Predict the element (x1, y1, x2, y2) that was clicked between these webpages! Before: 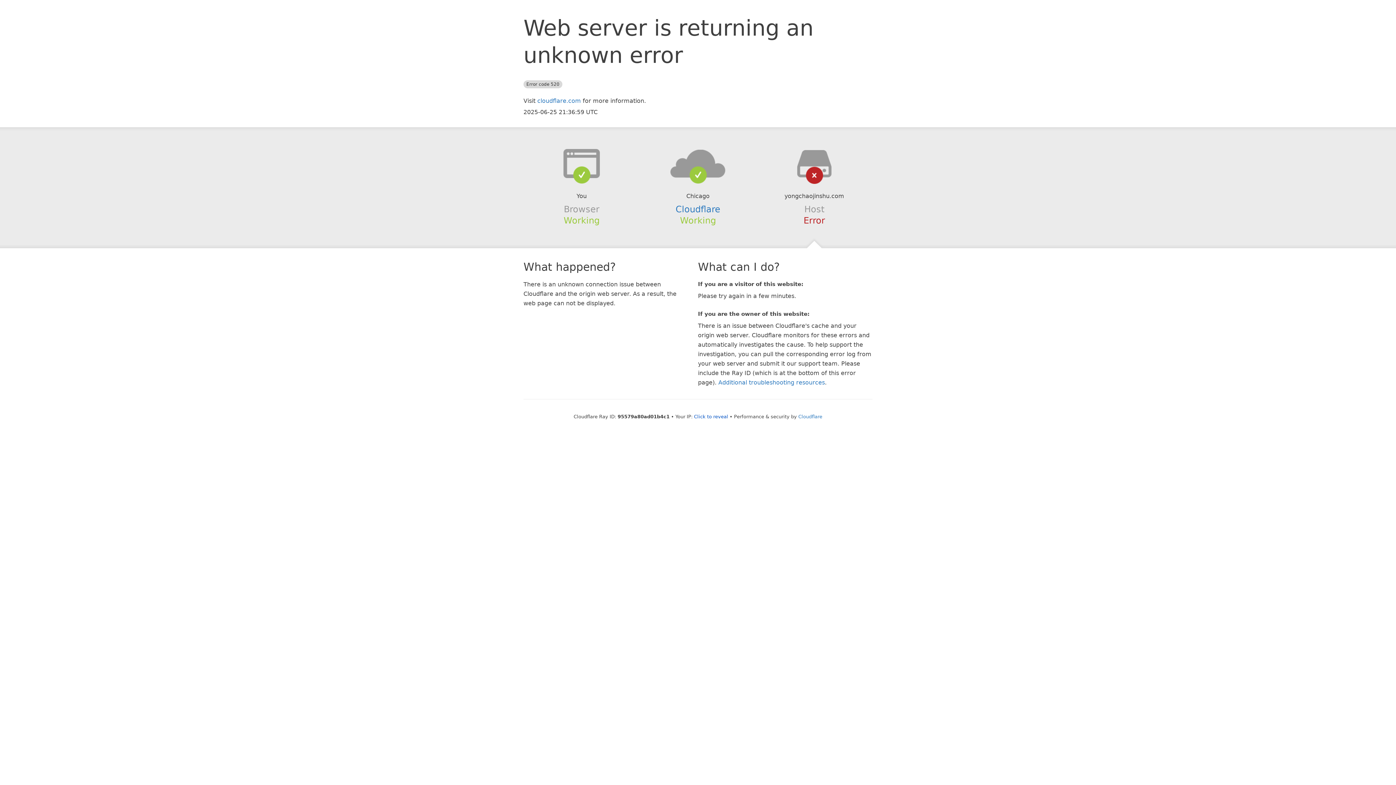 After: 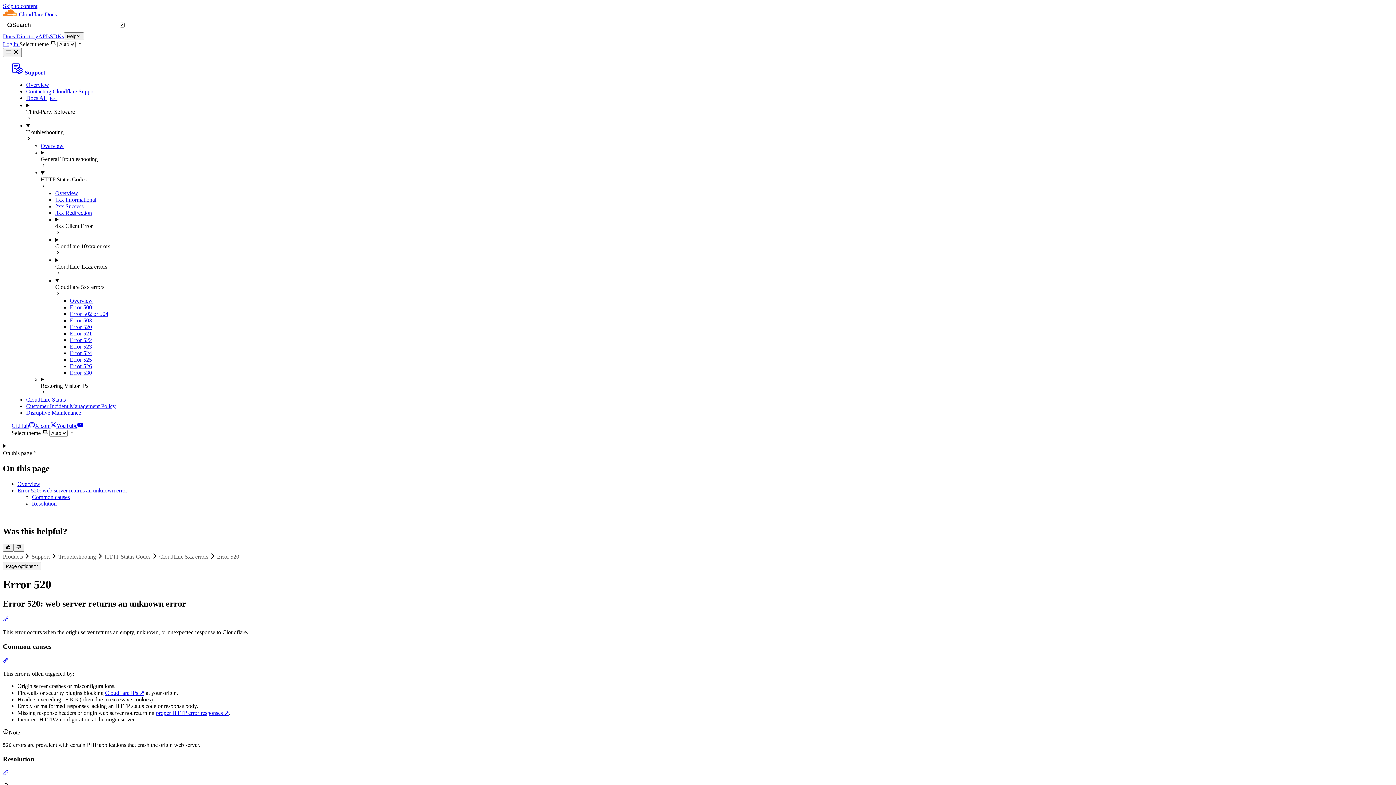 Action: bbox: (718, 379, 825, 386) label: Additional troubleshooting resources